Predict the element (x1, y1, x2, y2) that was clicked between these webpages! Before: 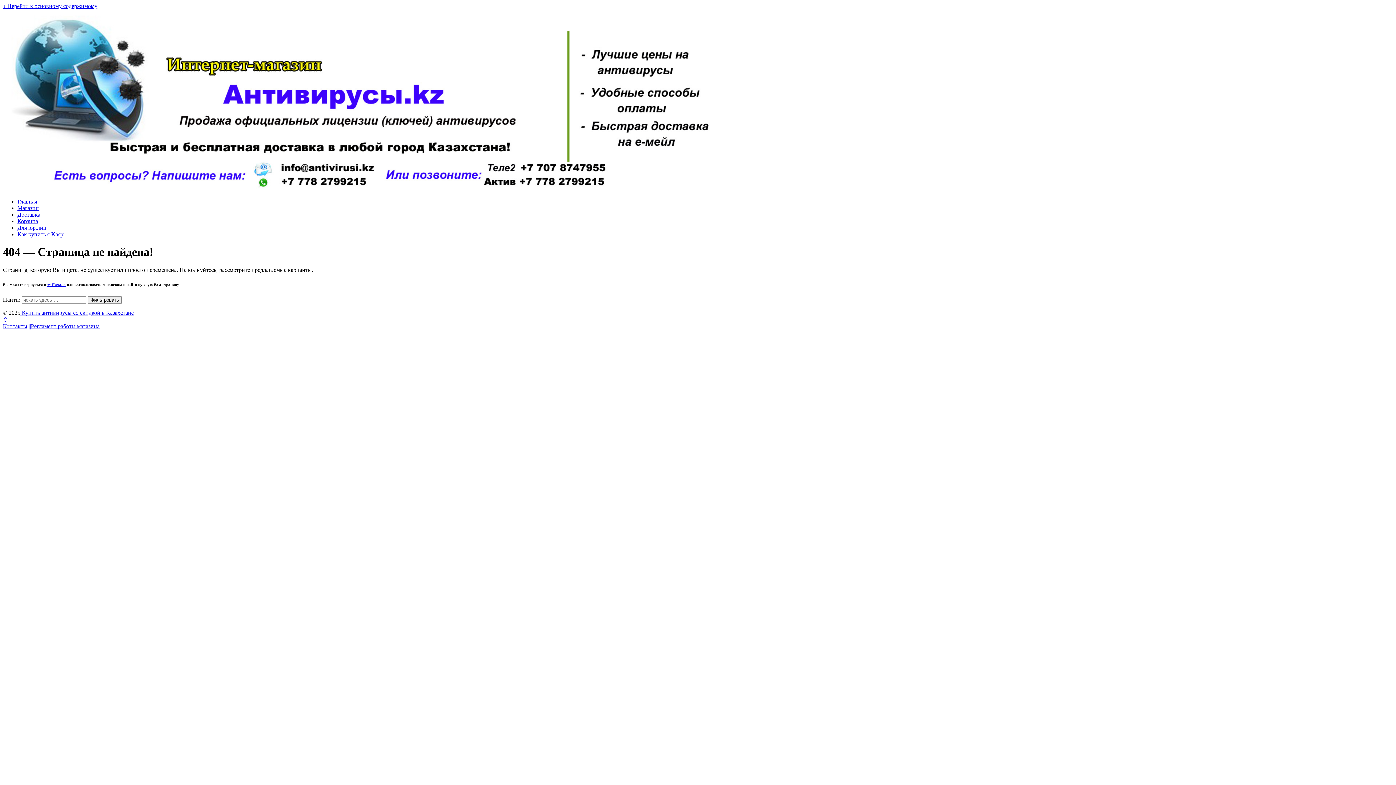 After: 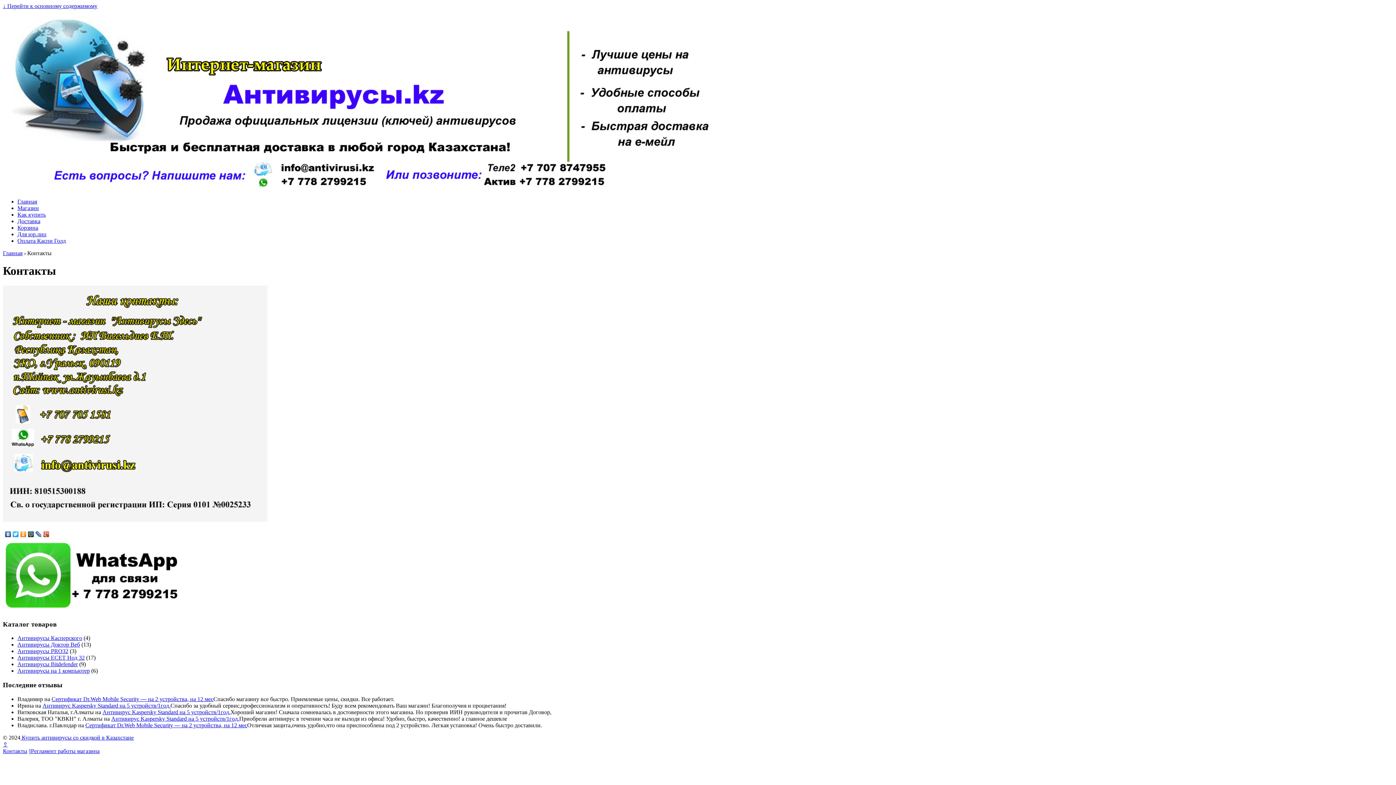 Action: label: Контакты bbox: (2, 323, 27, 329)